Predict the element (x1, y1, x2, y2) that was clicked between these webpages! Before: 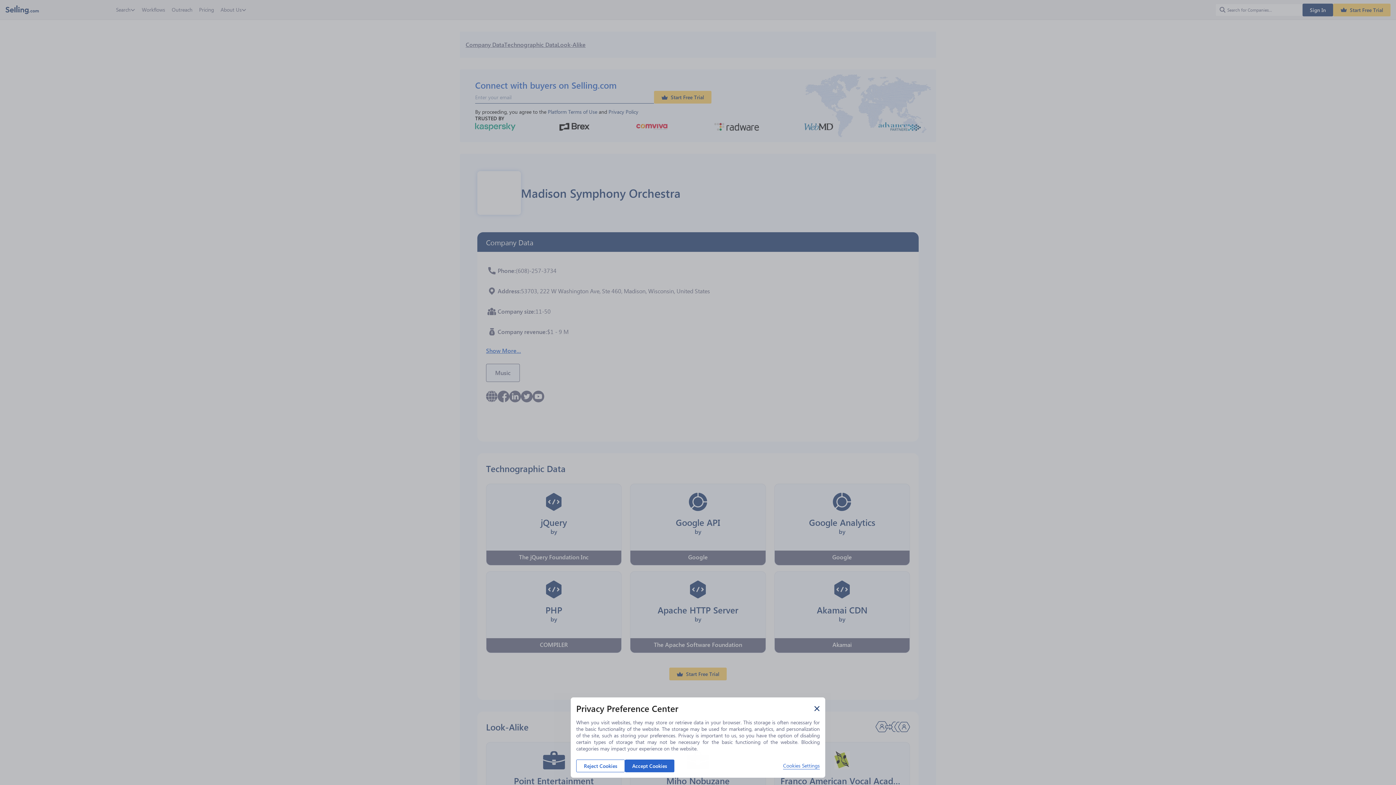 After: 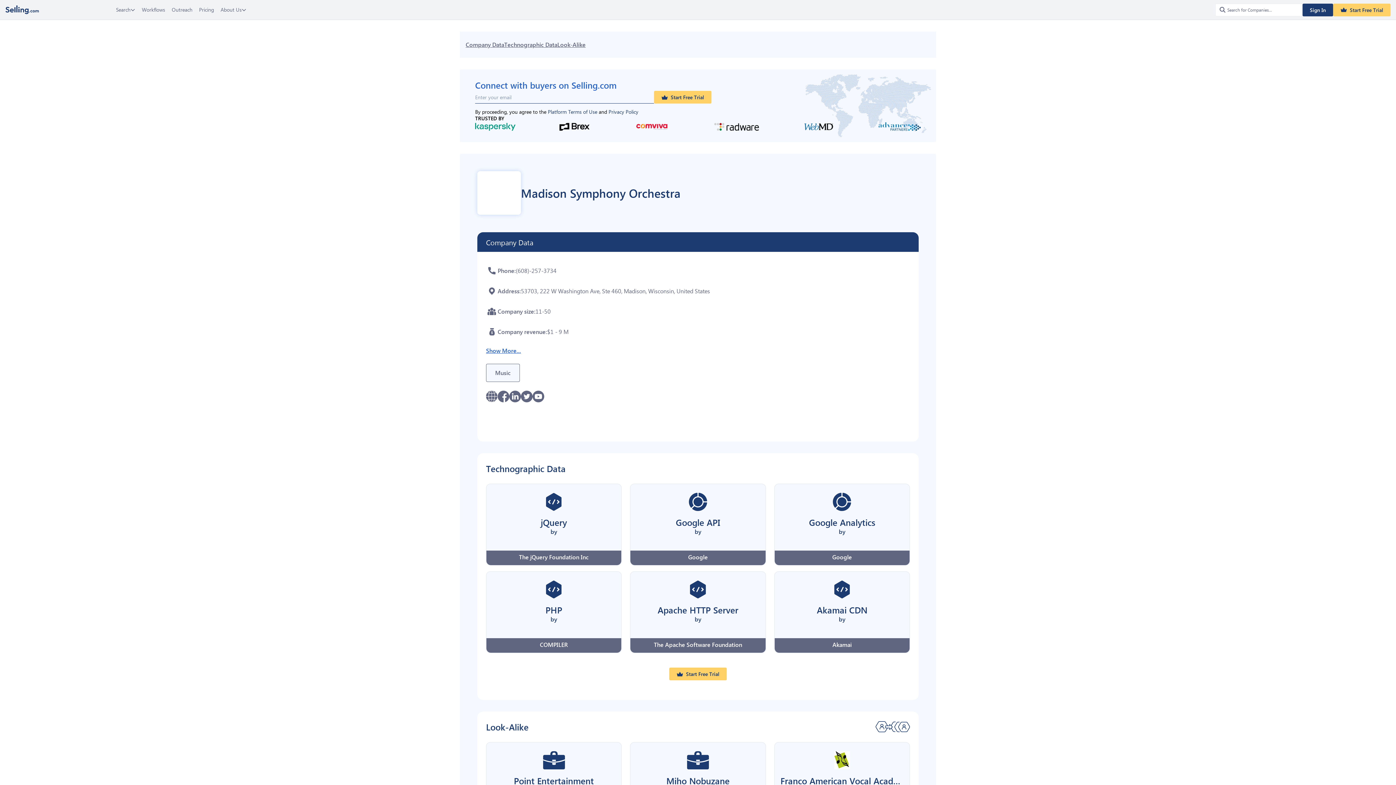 Action: bbox: (576, 760, 625, 772) label: Reject Cookies